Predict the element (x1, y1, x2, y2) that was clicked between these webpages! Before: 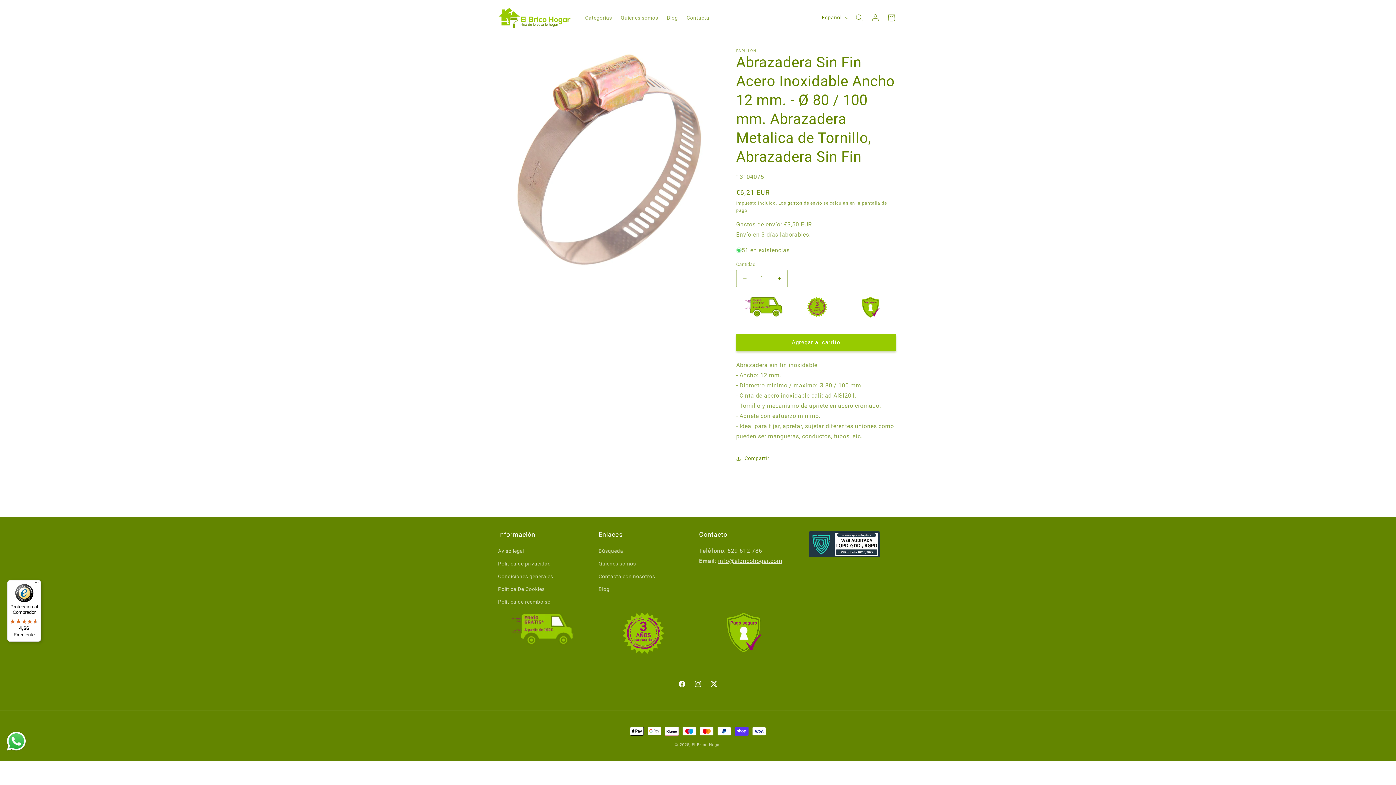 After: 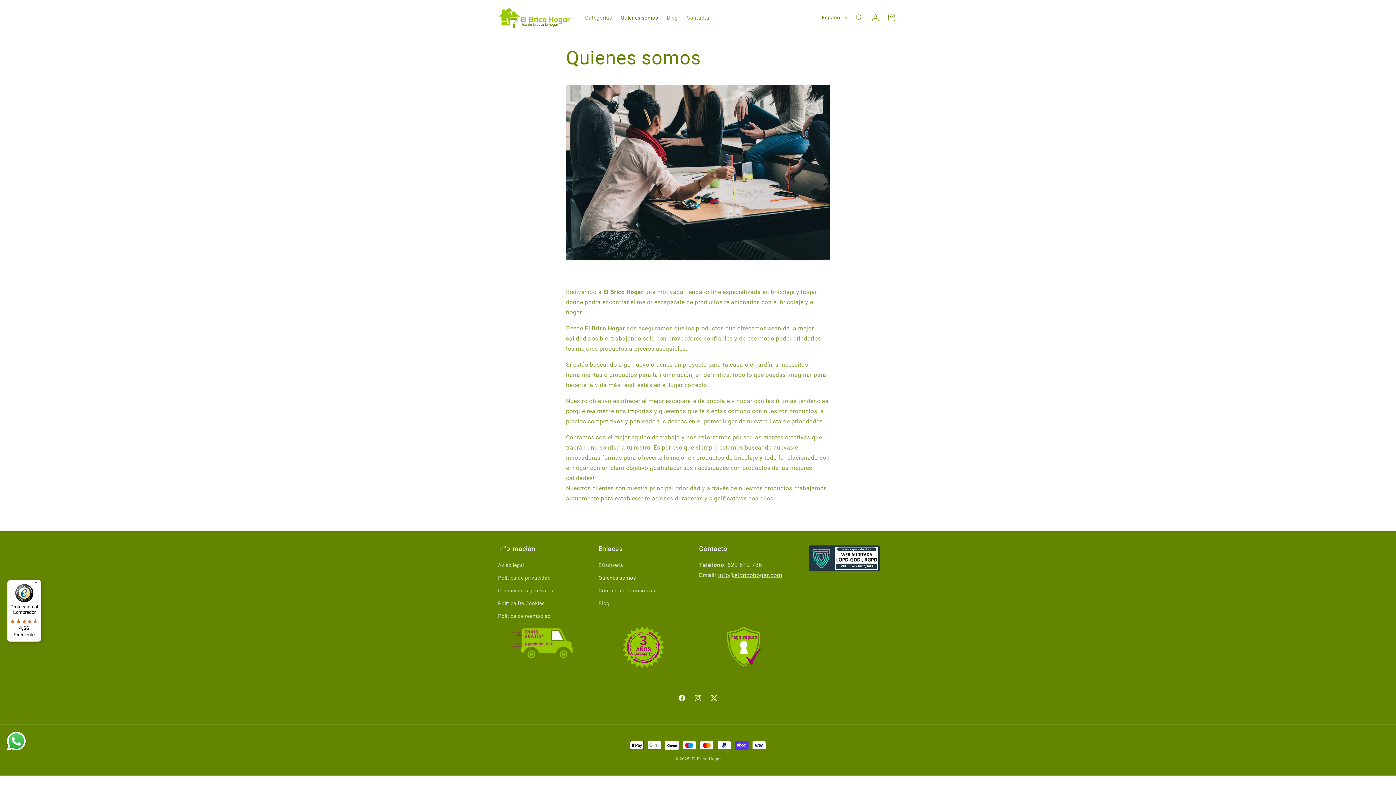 Action: label: Quienes somos bbox: (616, 10, 662, 25)